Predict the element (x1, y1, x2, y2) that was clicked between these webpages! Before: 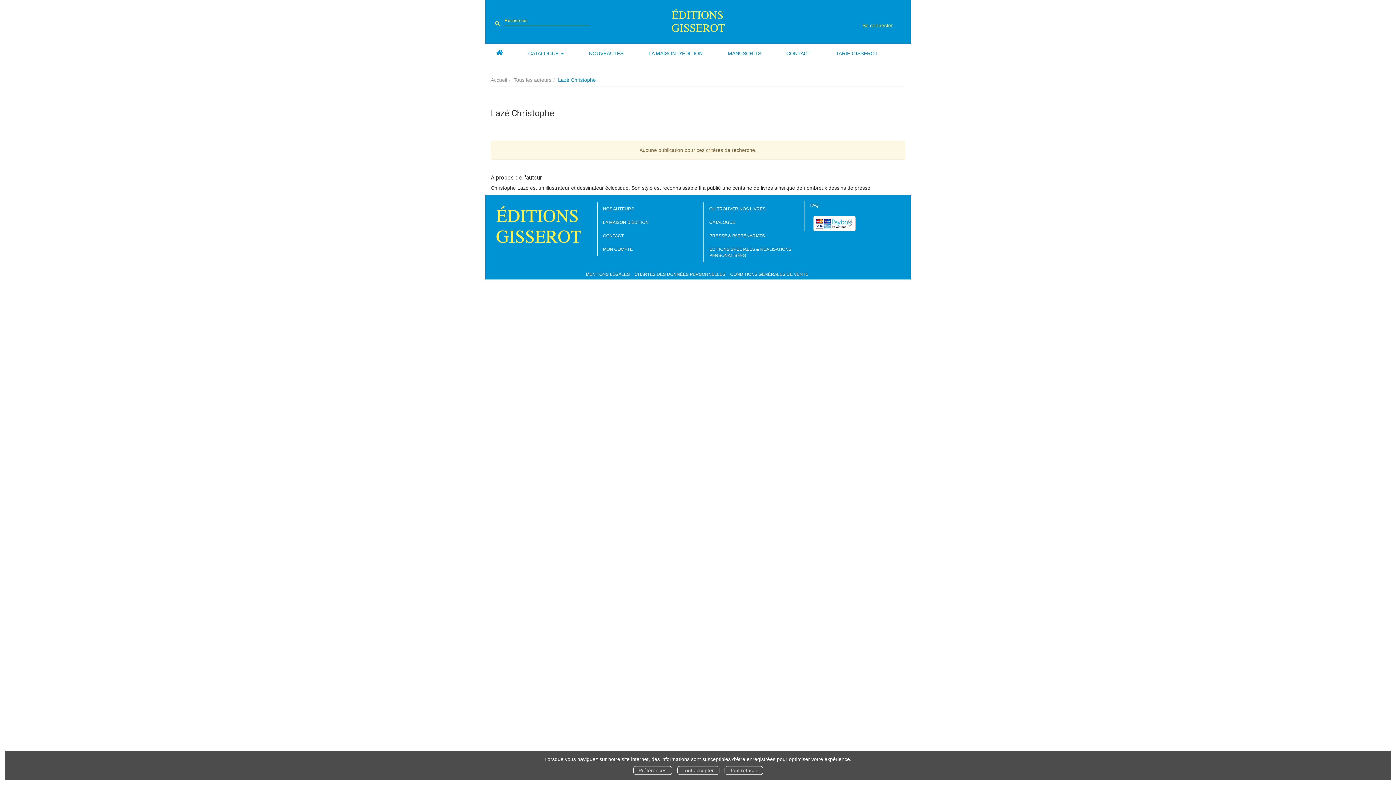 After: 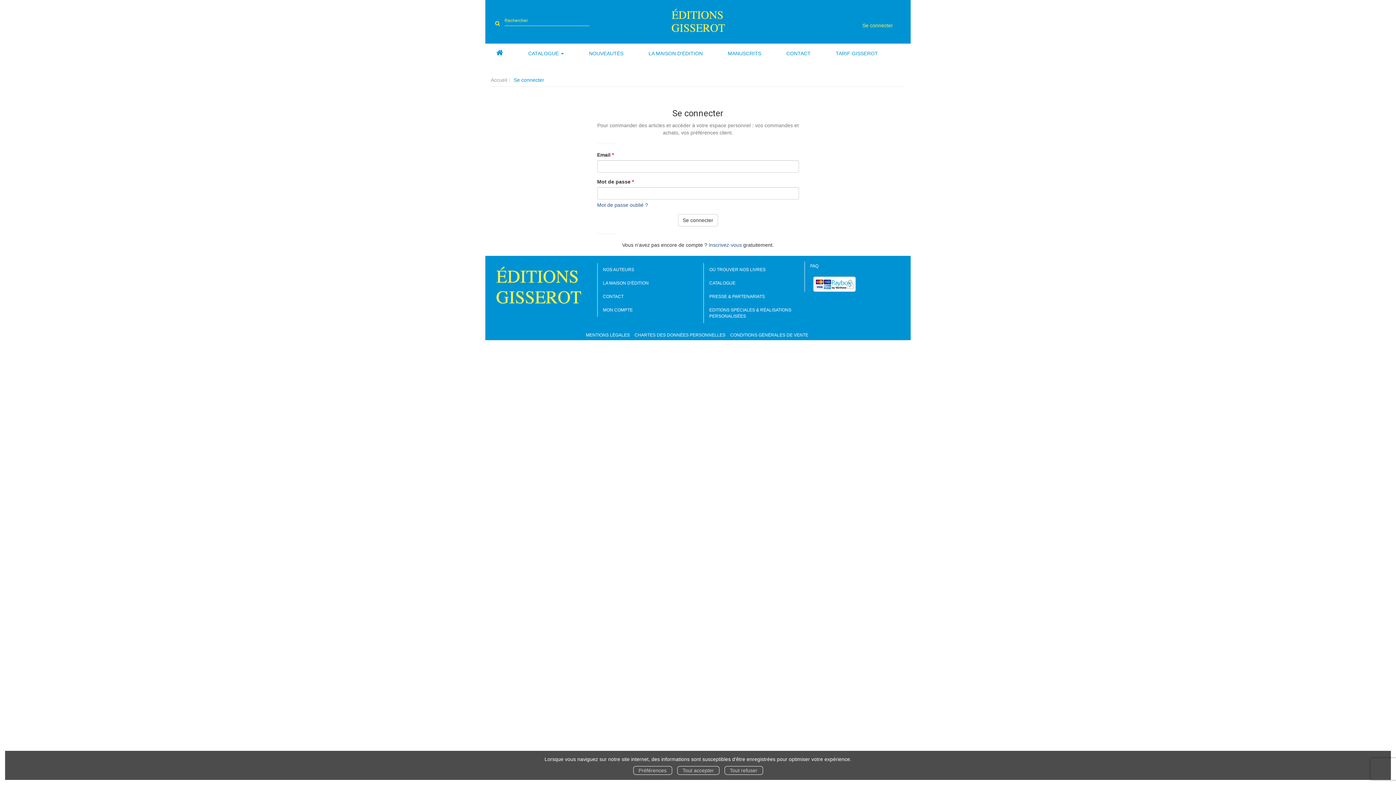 Action: bbox: (862, 22, 893, 28) label: Se connecter